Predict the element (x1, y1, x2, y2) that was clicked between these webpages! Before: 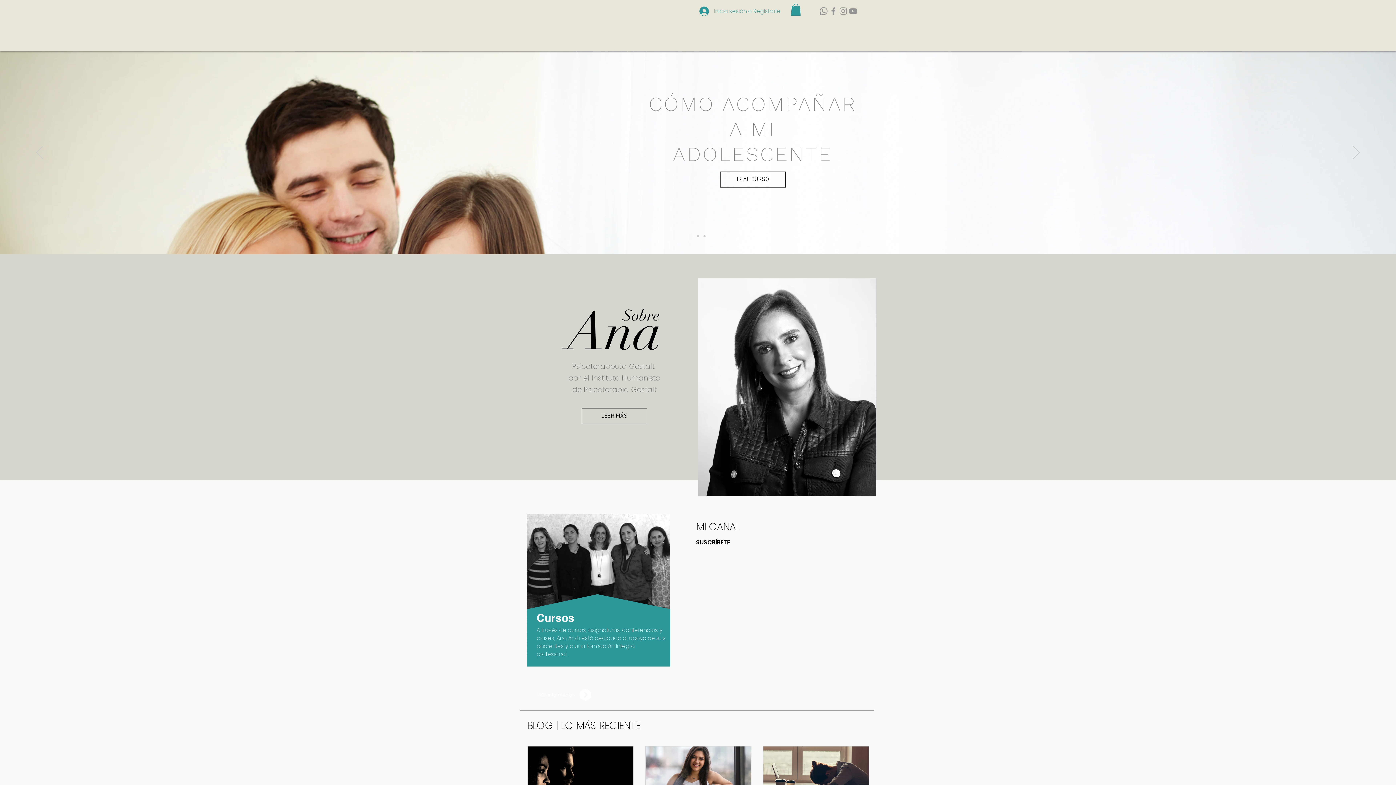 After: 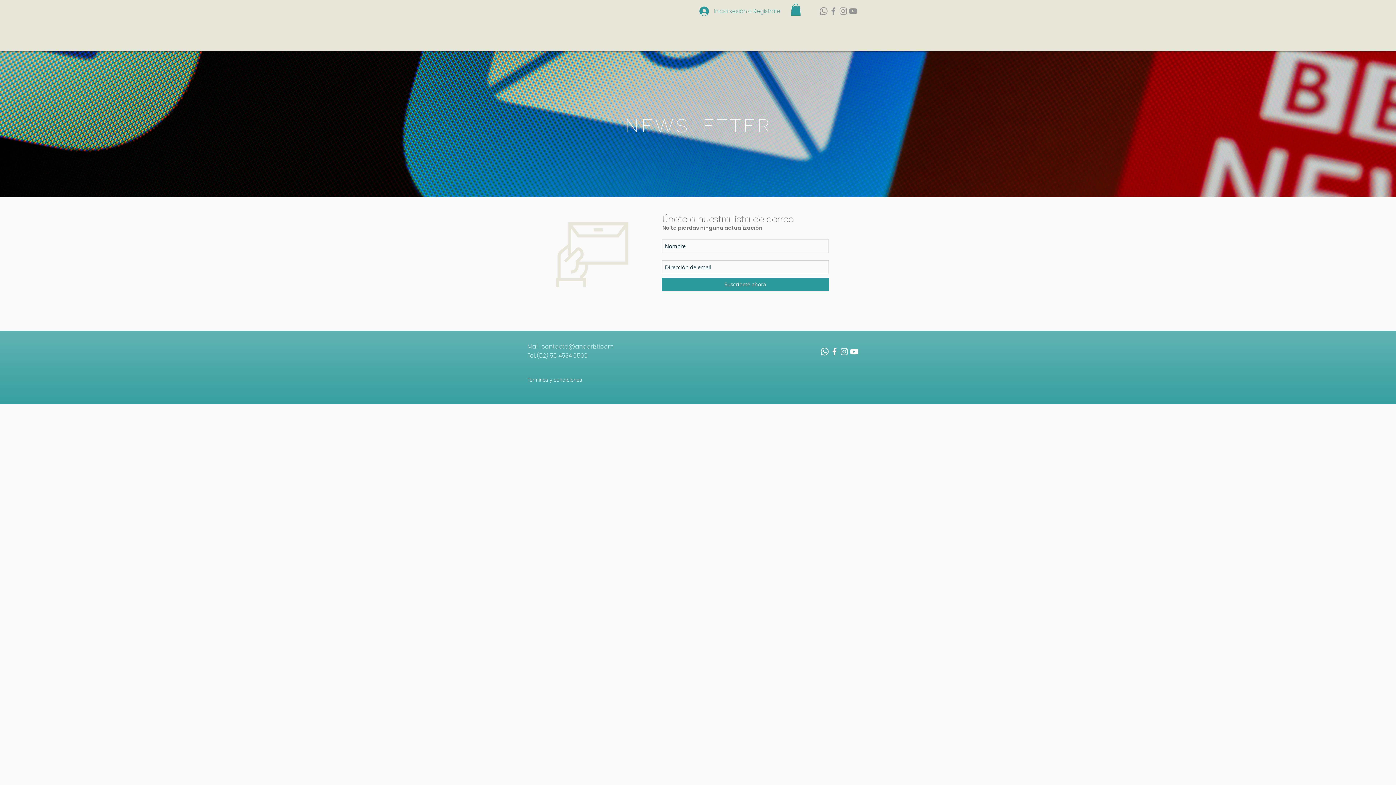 Action: label: Registro bbox: (787, 23, 828, 41)